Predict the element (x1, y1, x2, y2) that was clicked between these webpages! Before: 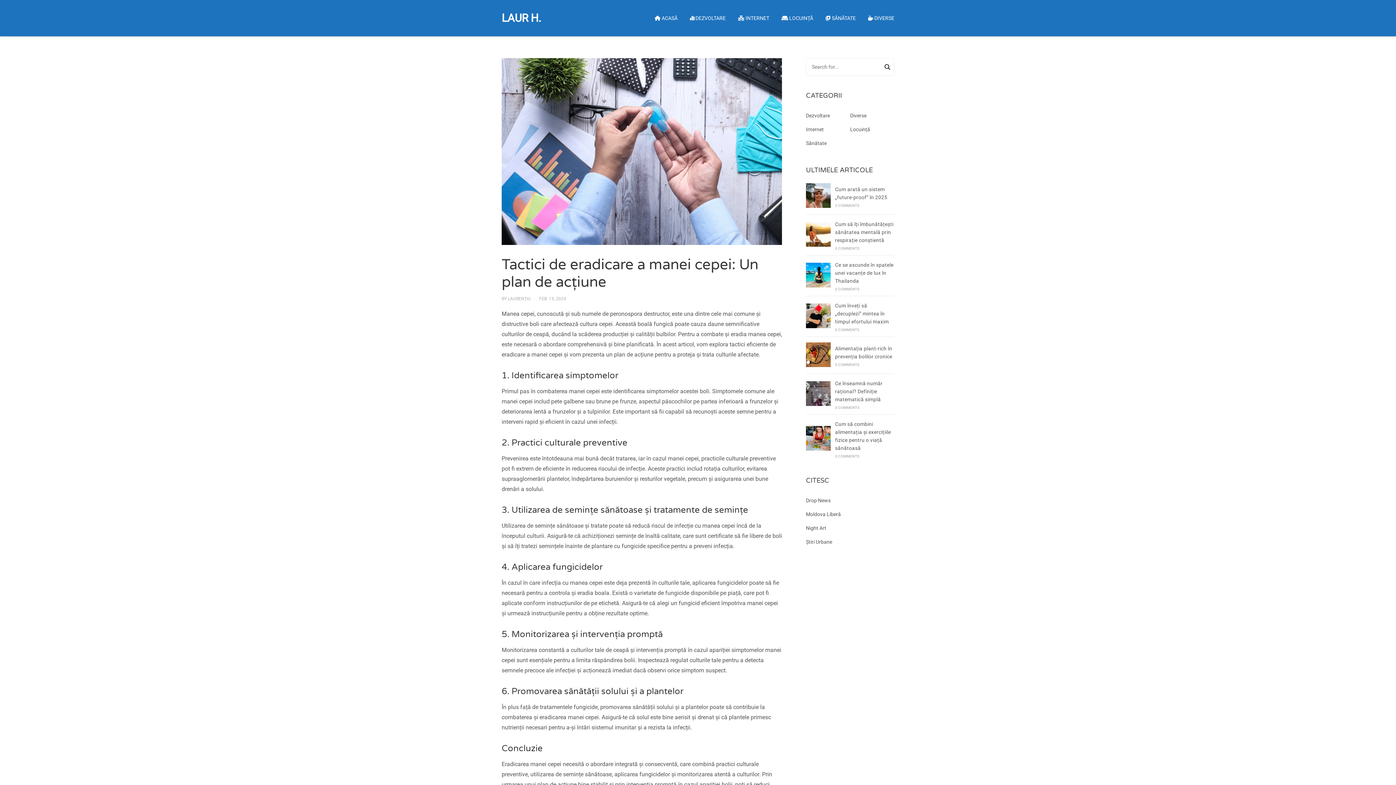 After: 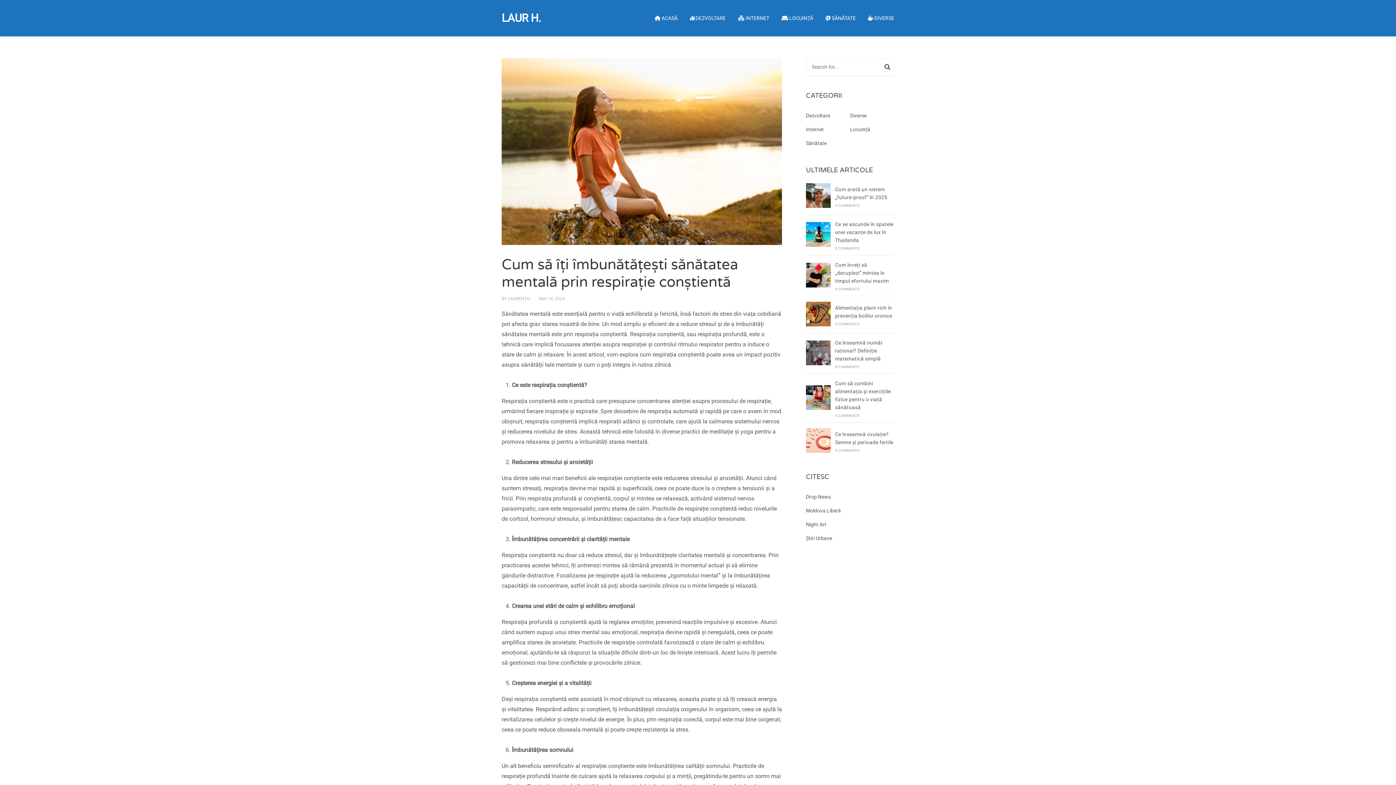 Action: bbox: (835, 246, 859, 250) label: 0 COMMENTS